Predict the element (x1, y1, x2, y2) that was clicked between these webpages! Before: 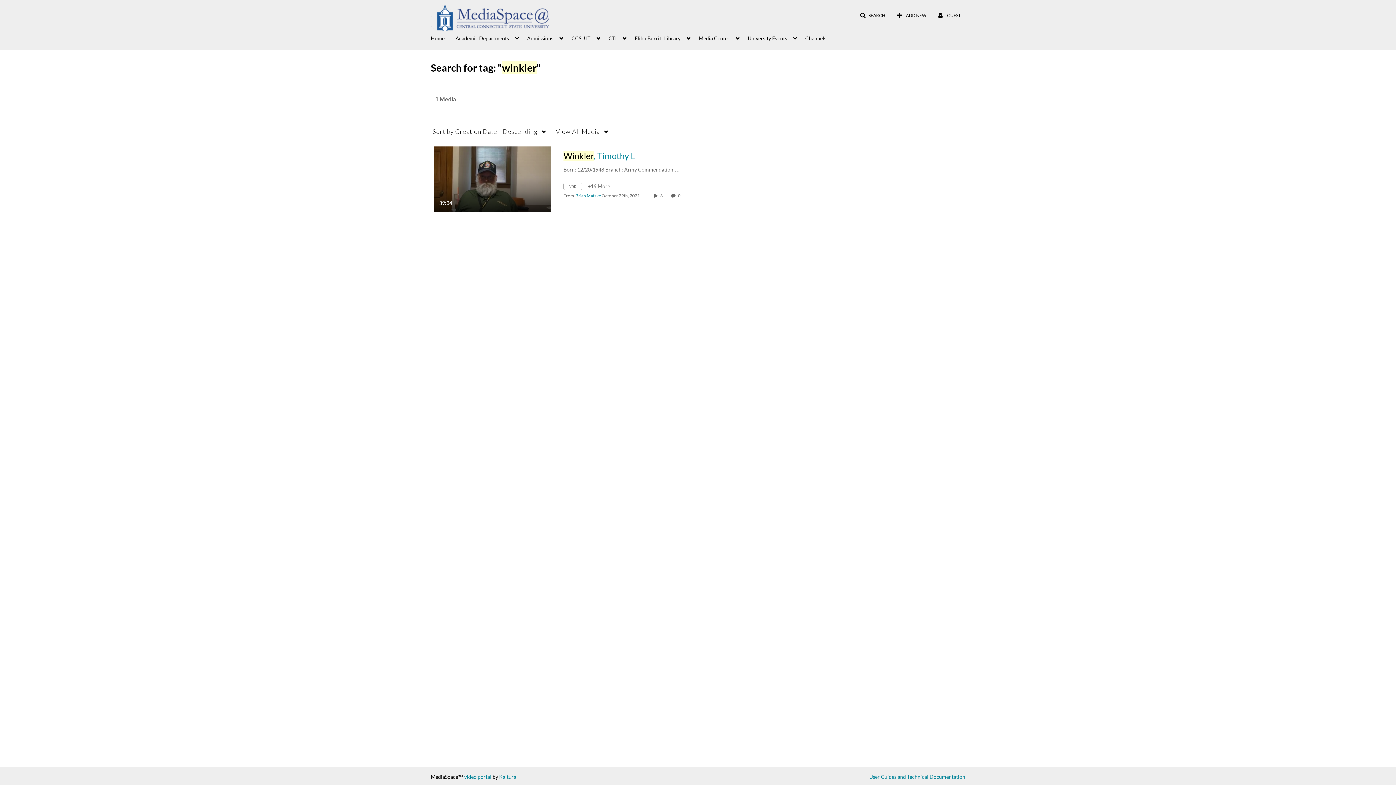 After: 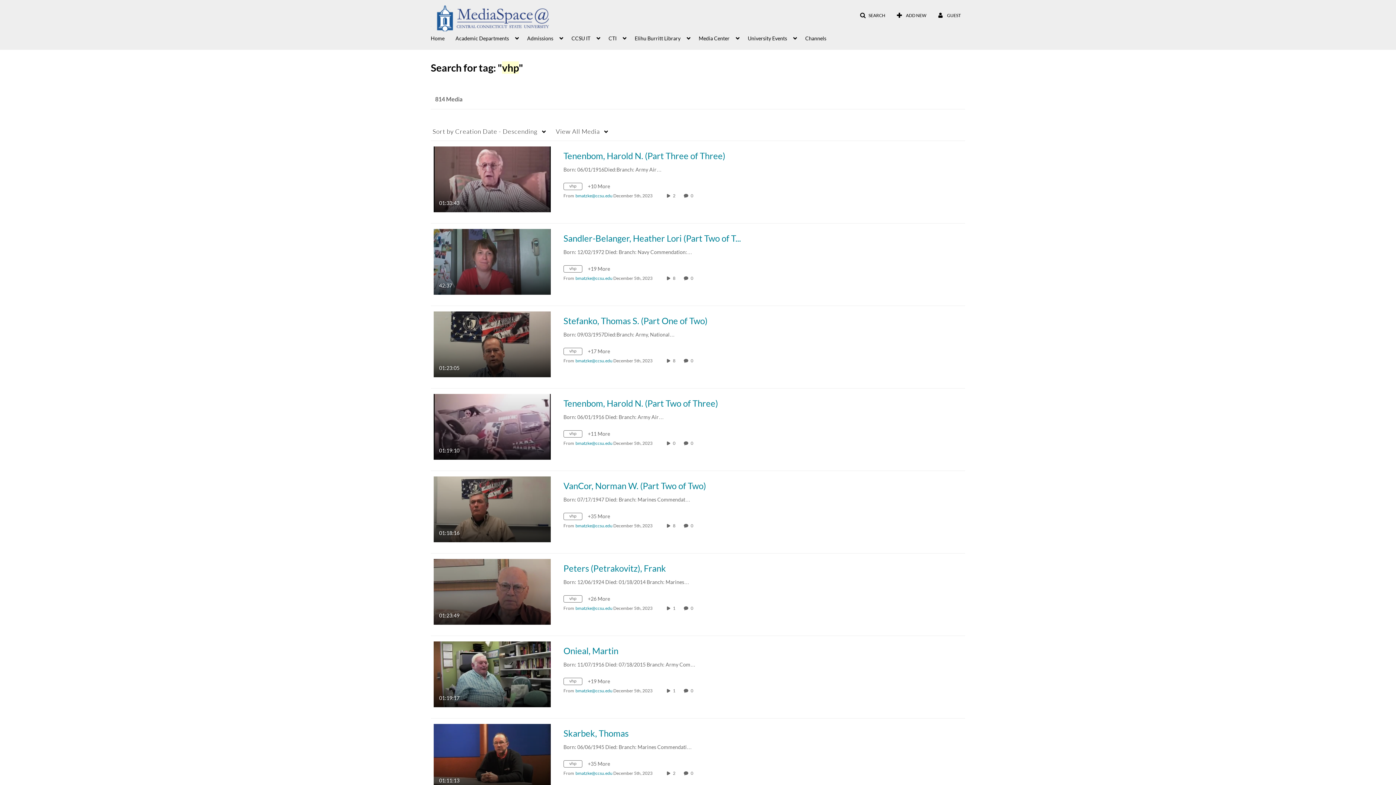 Action: bbox: (563, 184, 588, 190) label: Search for media with tag vhp